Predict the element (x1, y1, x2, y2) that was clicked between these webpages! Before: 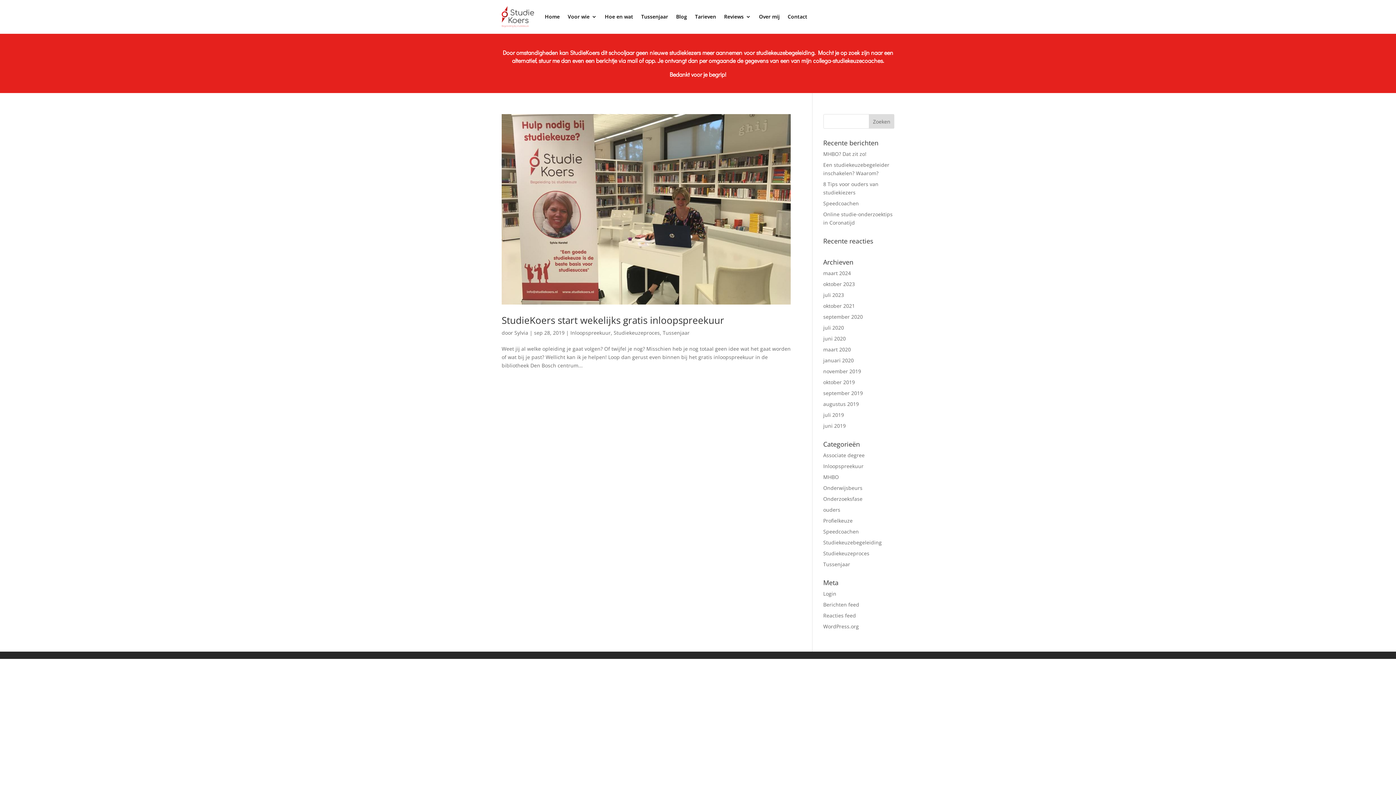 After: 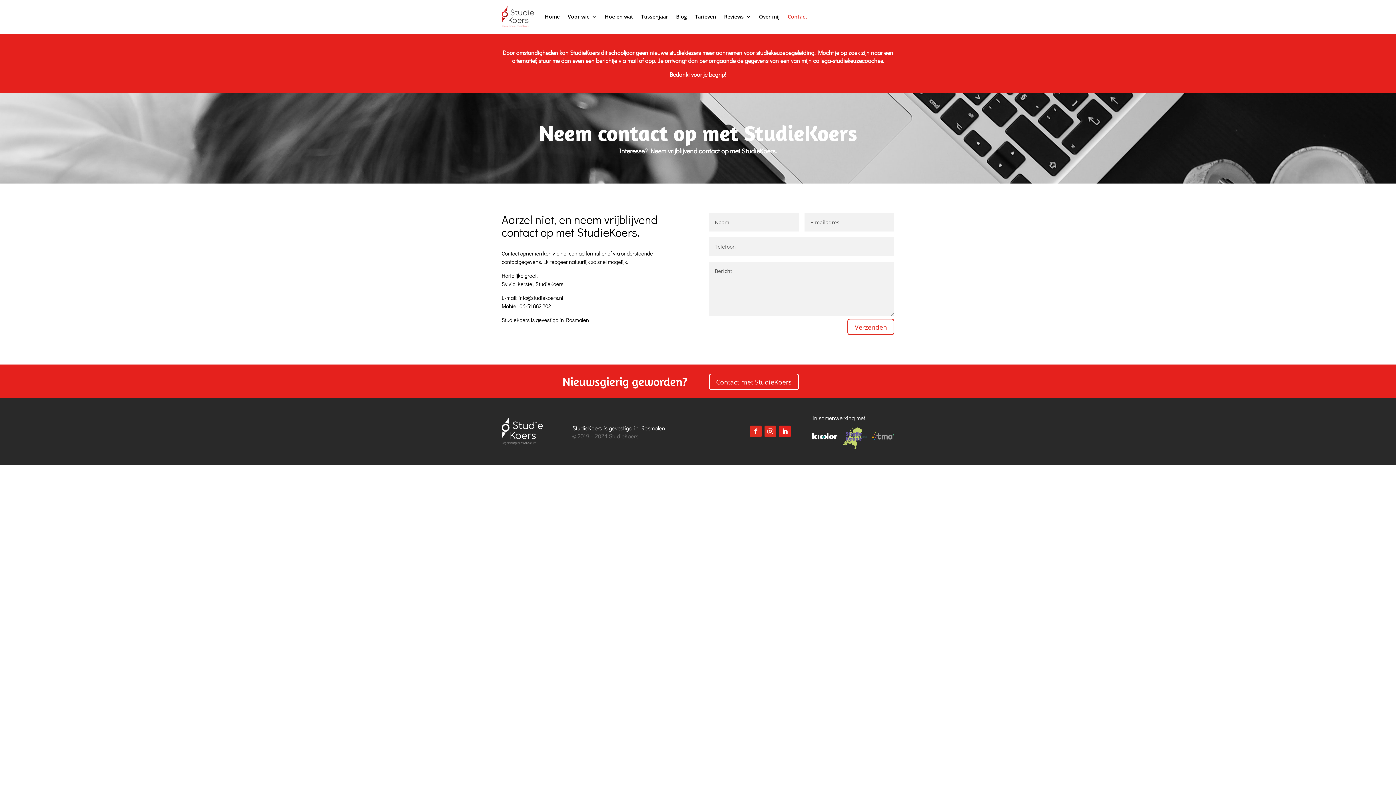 Action: label: Contact bbox: (787, 2, 807, 30)